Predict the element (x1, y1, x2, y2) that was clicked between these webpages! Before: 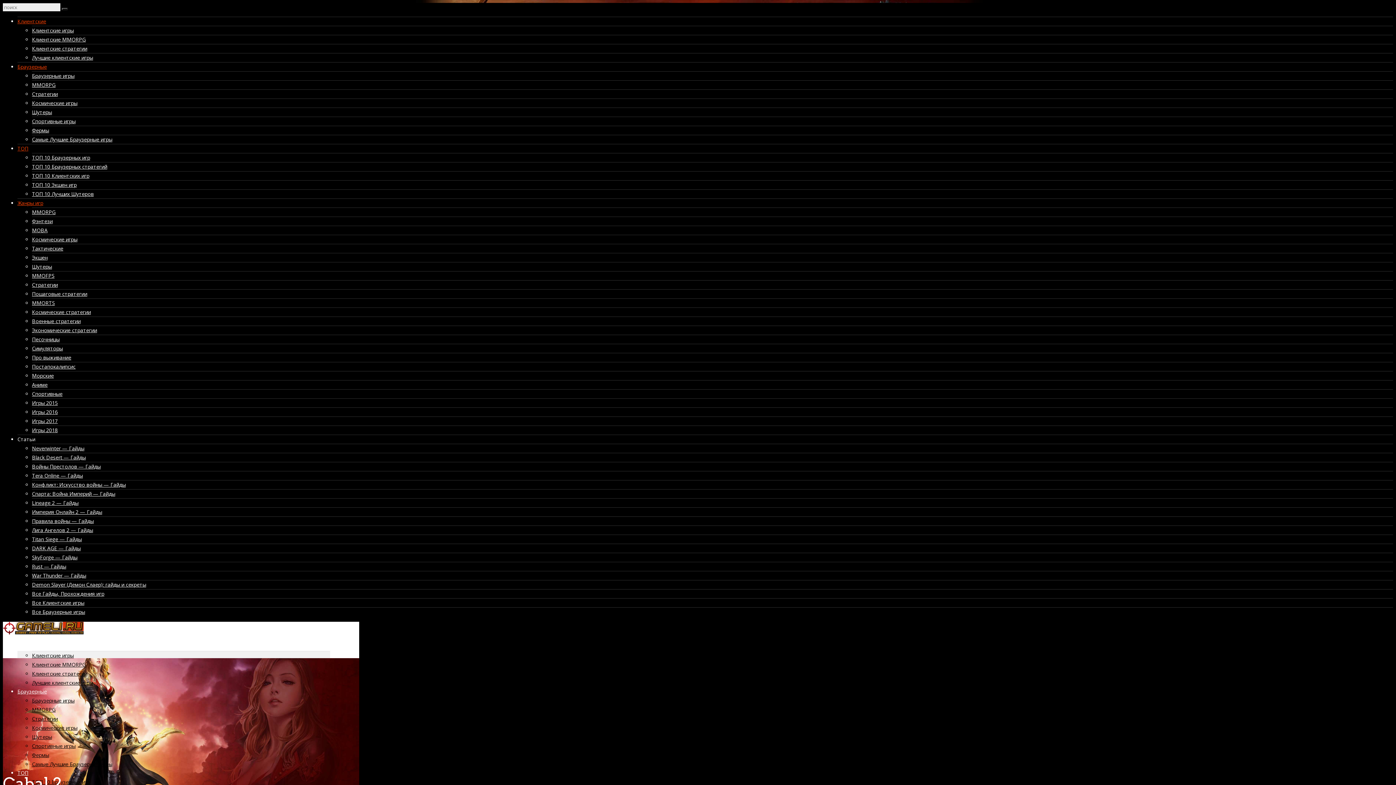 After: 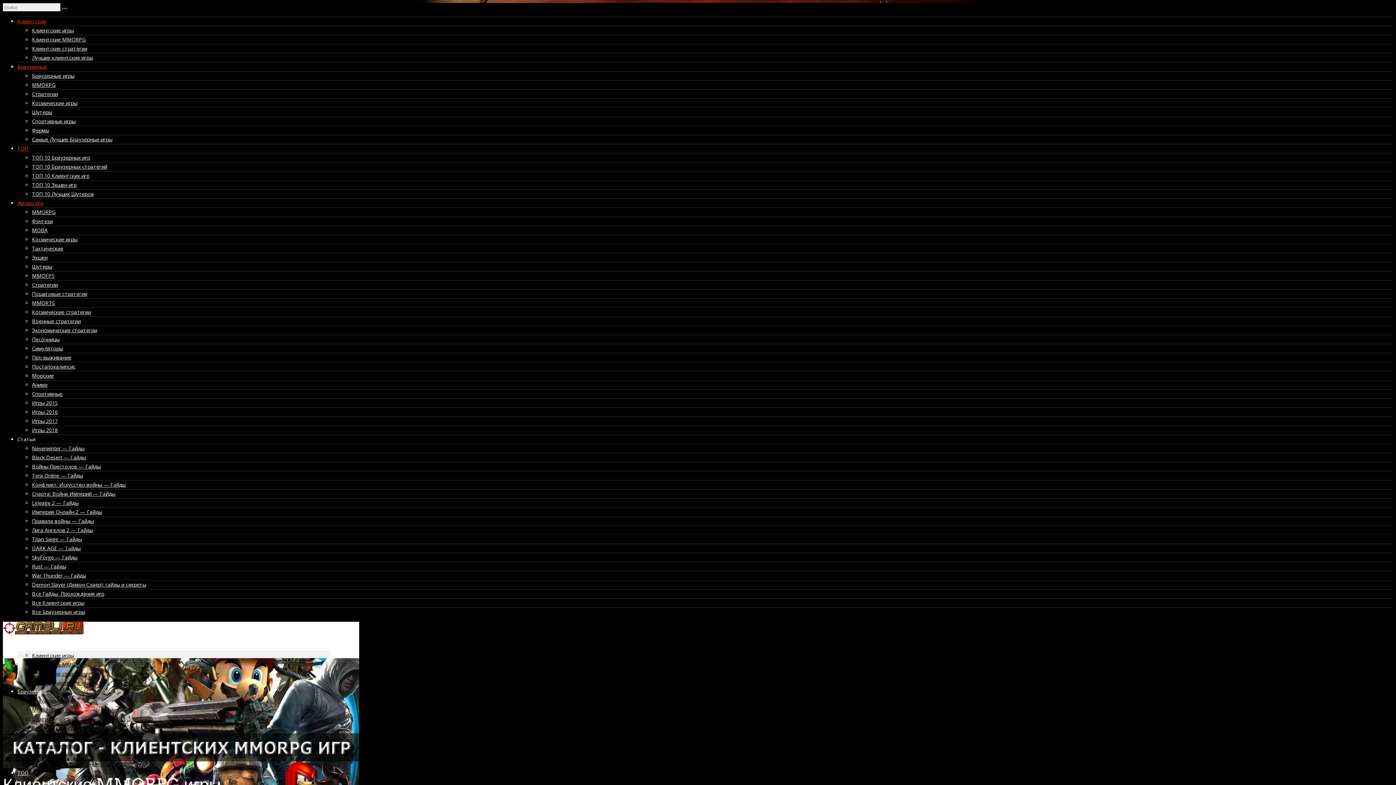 Action: bbox: (32, 36, 85, 42) label: Клиентские MMORPG